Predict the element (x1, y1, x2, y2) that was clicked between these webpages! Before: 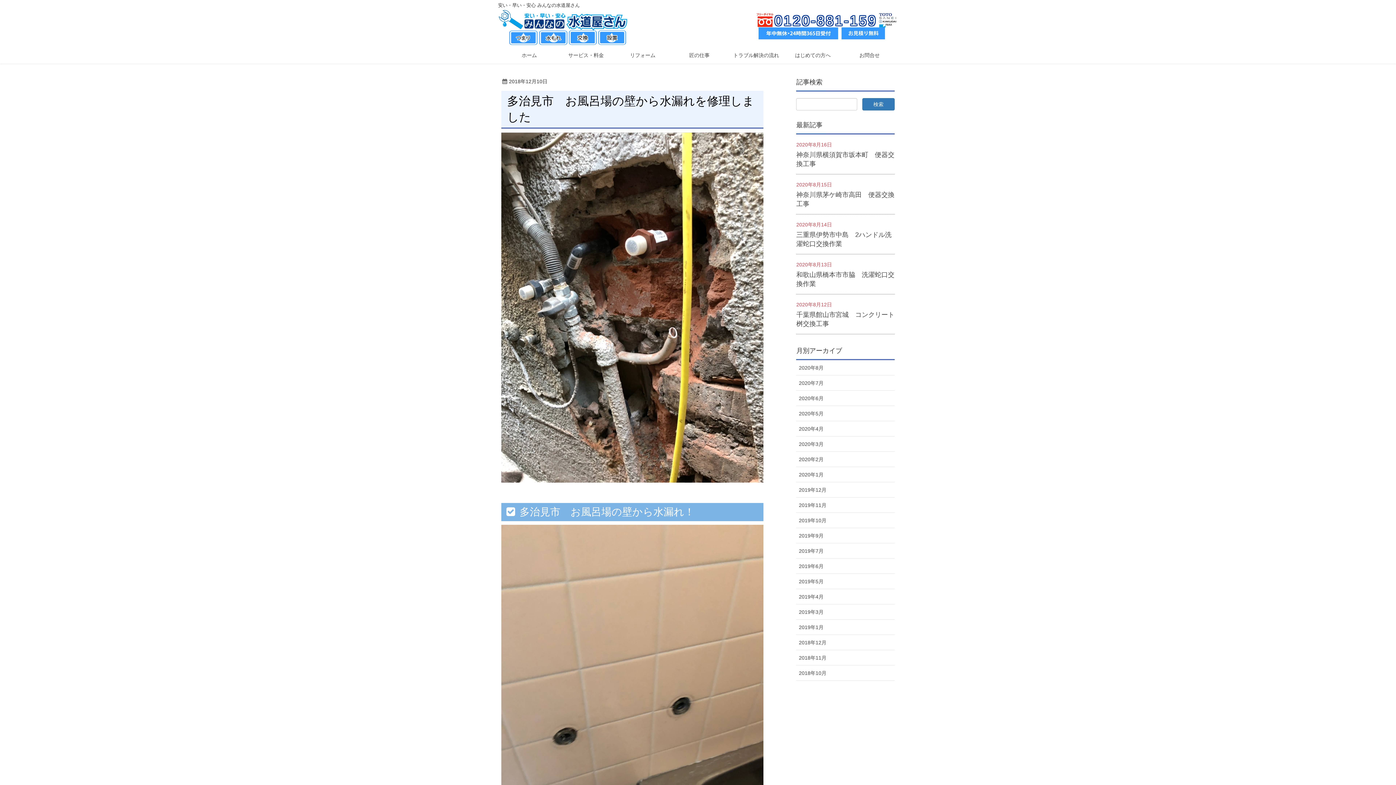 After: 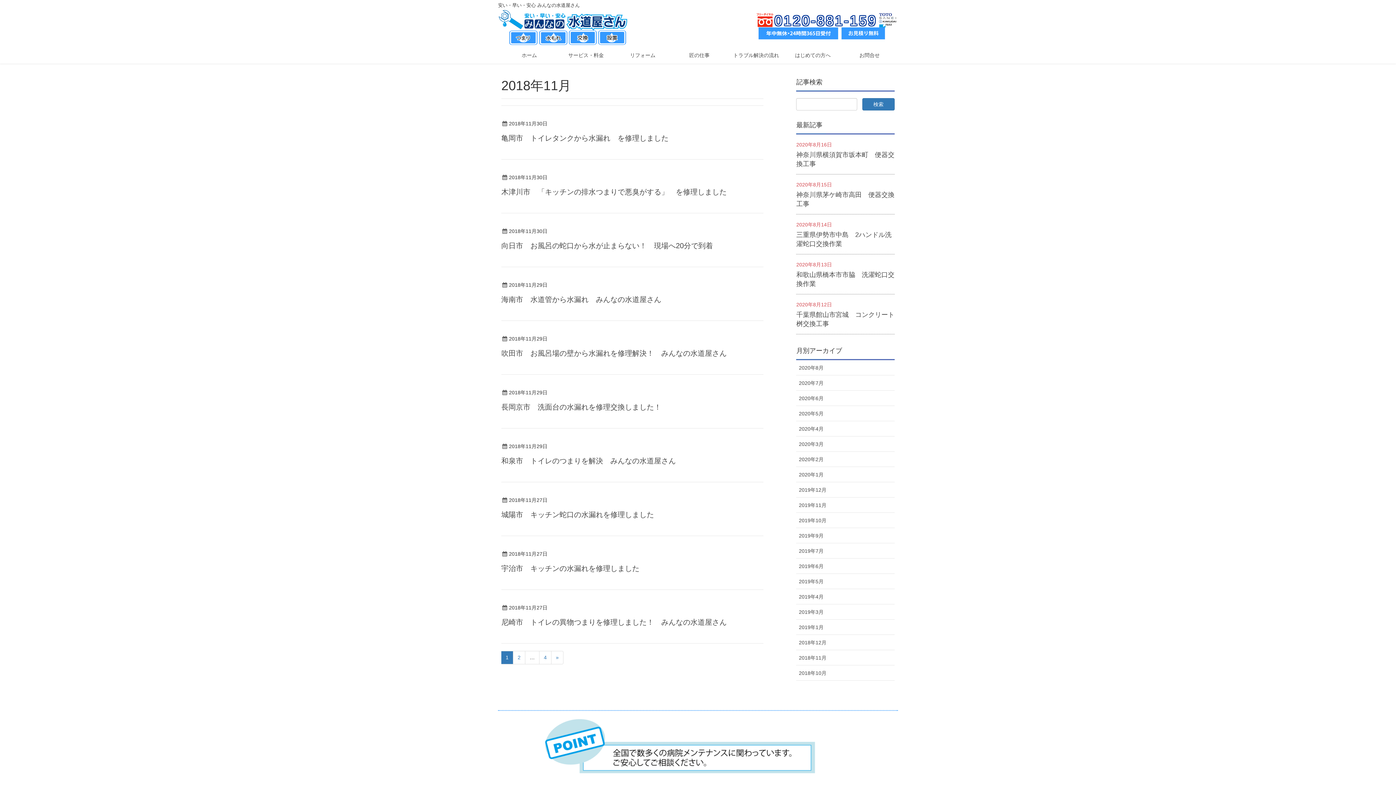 Action: bbox: (796, 650, 894, 665) label: 2018年11月